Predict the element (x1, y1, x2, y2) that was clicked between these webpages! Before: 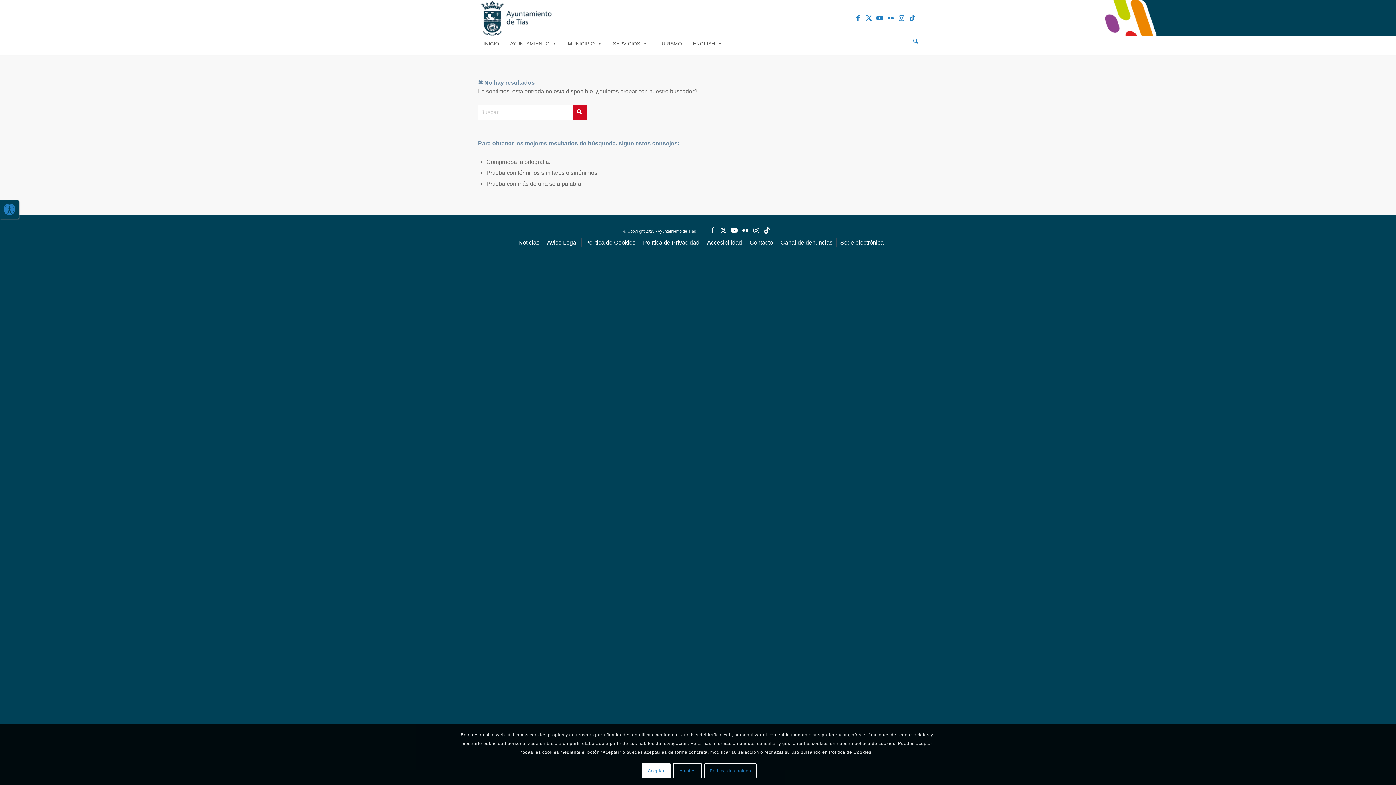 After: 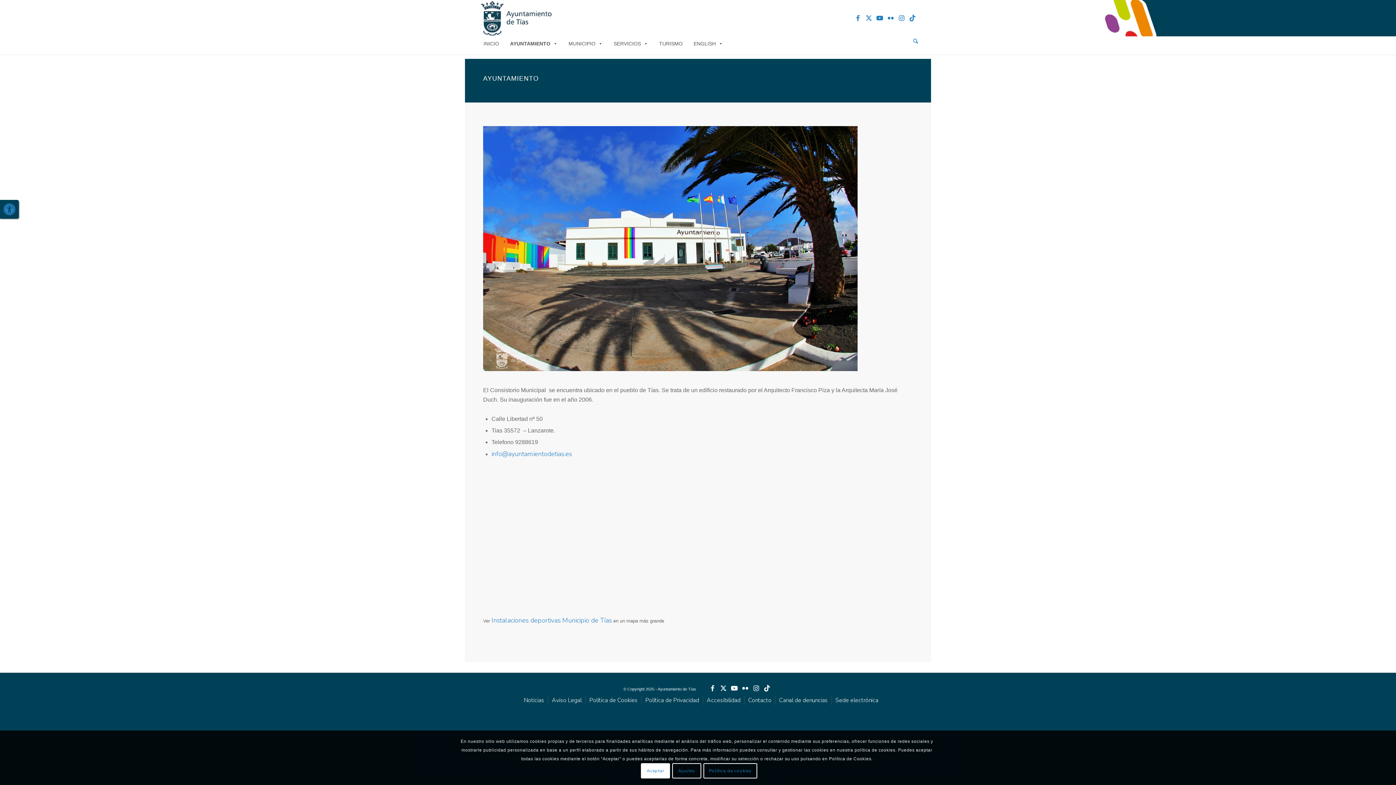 Action: bbox: (504, 36, 562, 50) label: AYUNTAMIENTO